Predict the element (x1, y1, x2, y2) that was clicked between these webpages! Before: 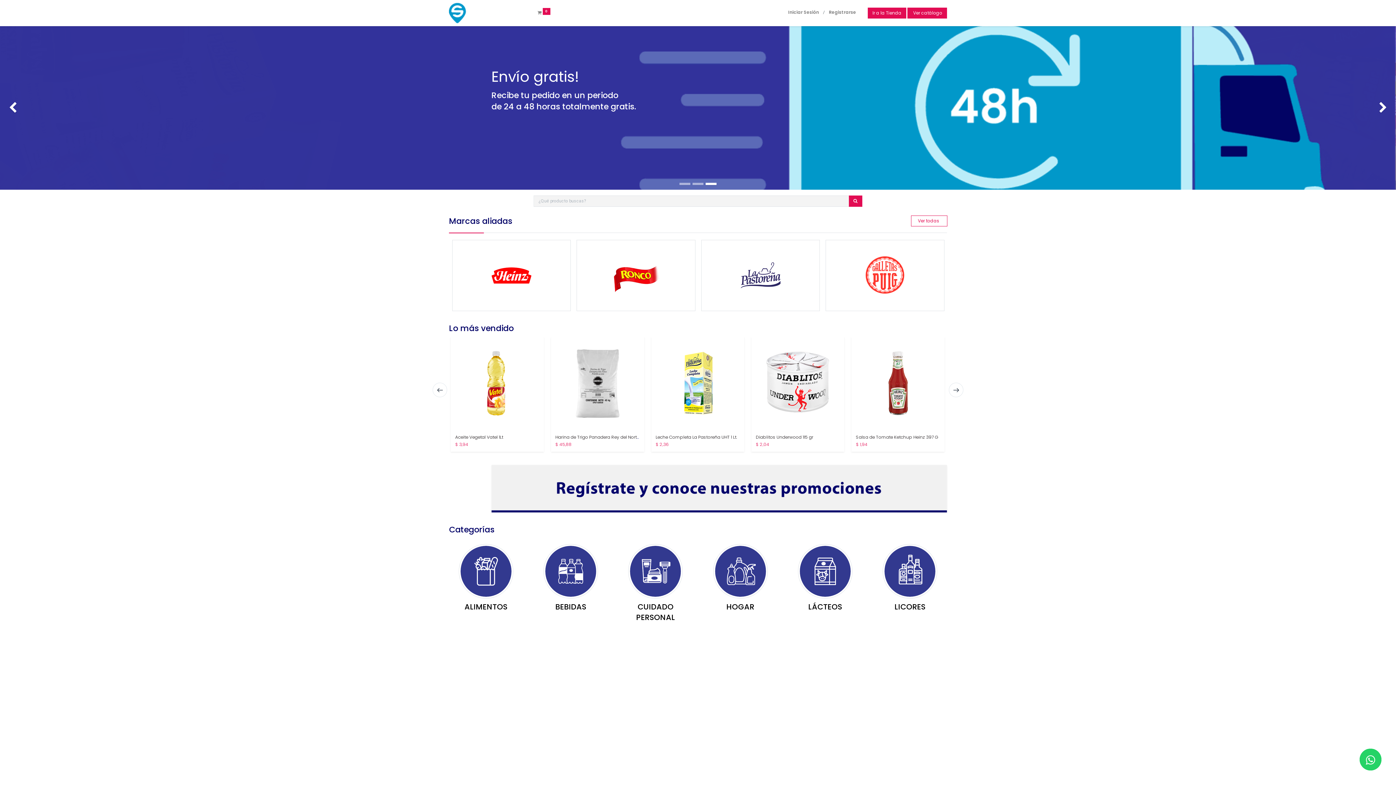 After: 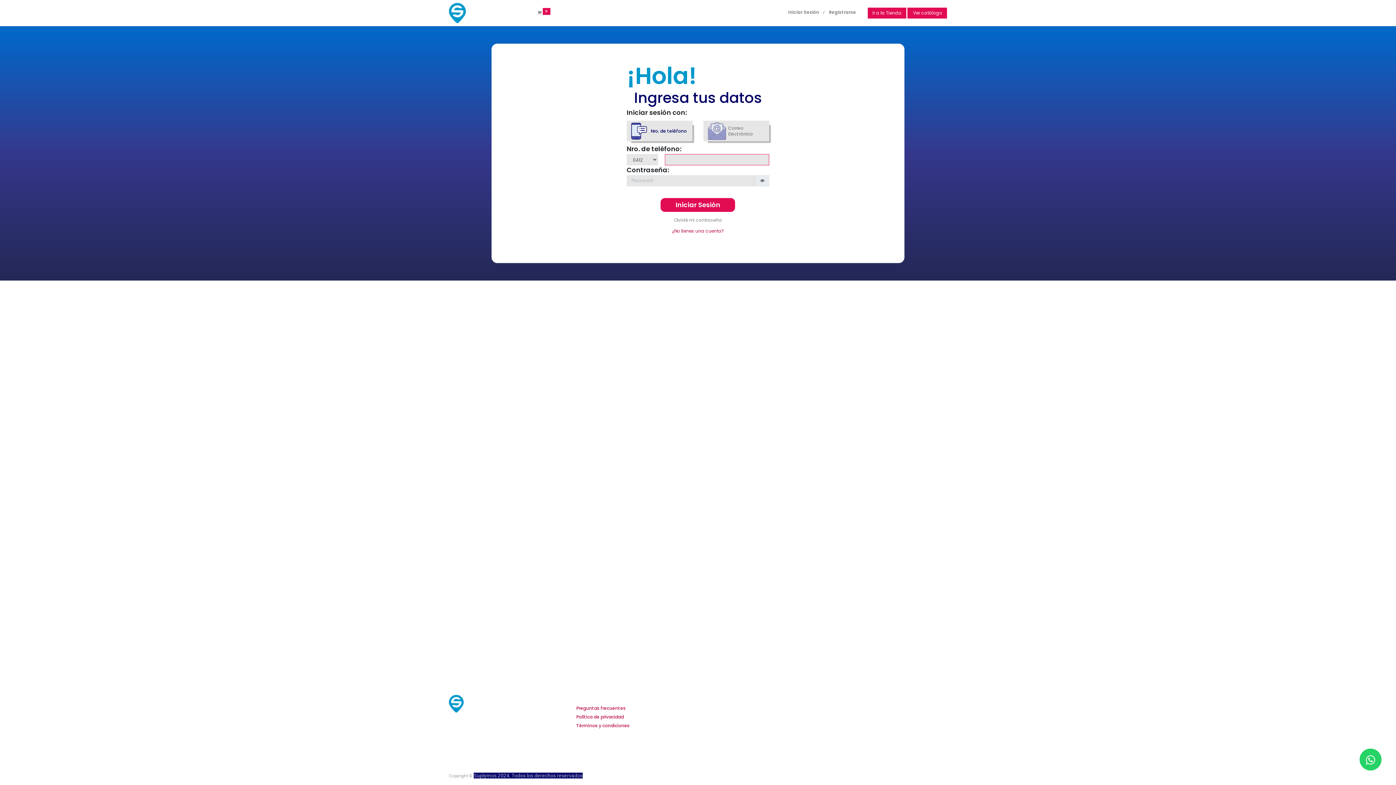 Action: label: Iniciar Sesión bbox: (785, 6, 822, 18)